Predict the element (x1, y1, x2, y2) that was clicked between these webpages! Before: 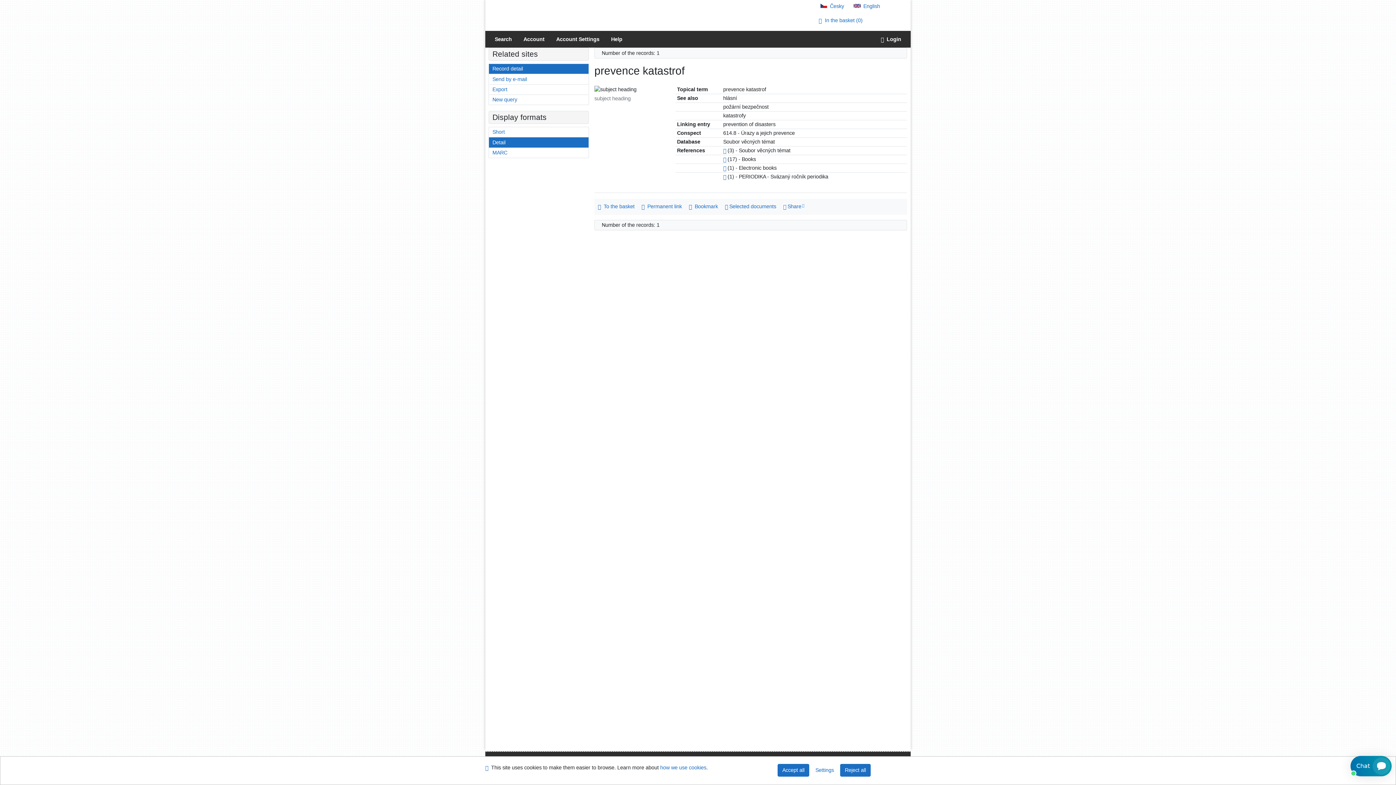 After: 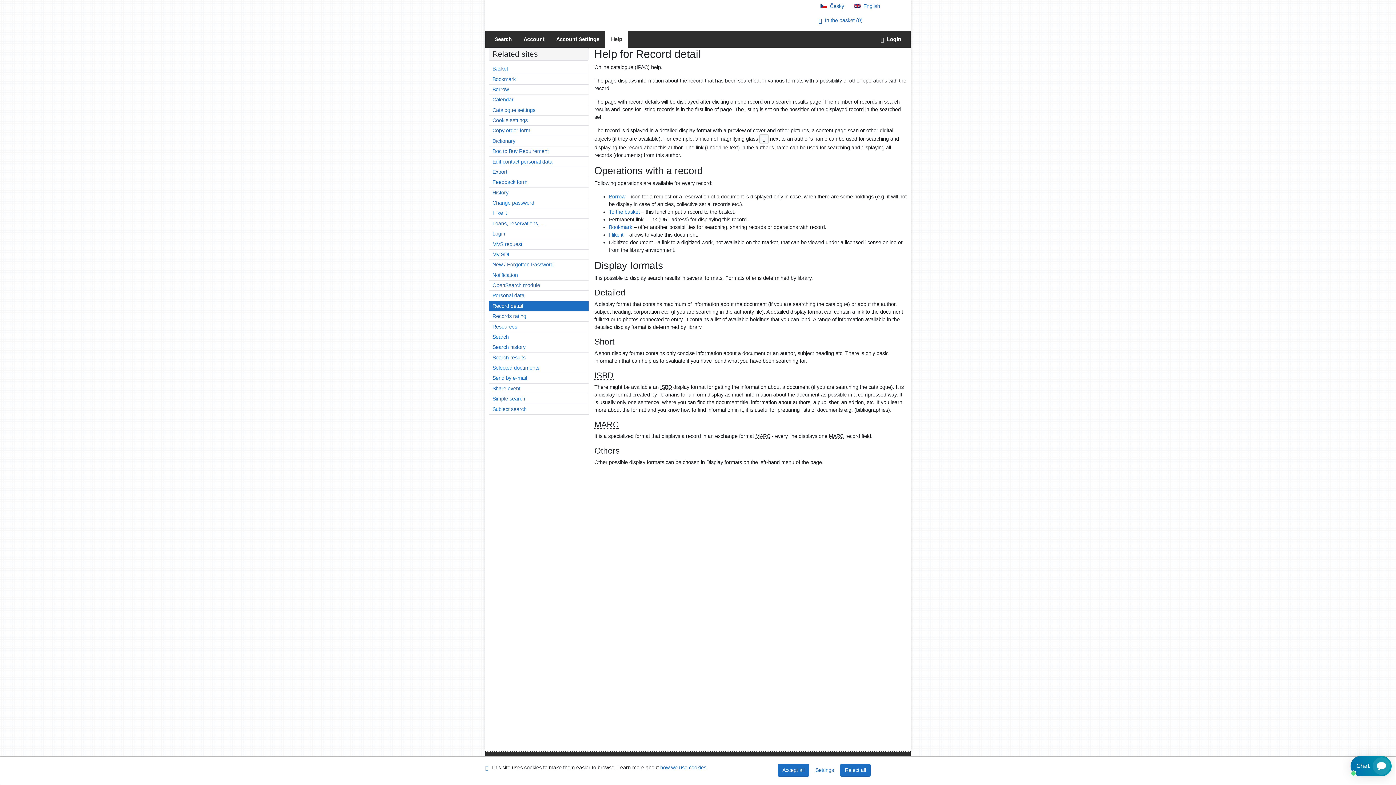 Action: label: Online catalogue (IPAC) help bbox: (605, 30, 628, 47)